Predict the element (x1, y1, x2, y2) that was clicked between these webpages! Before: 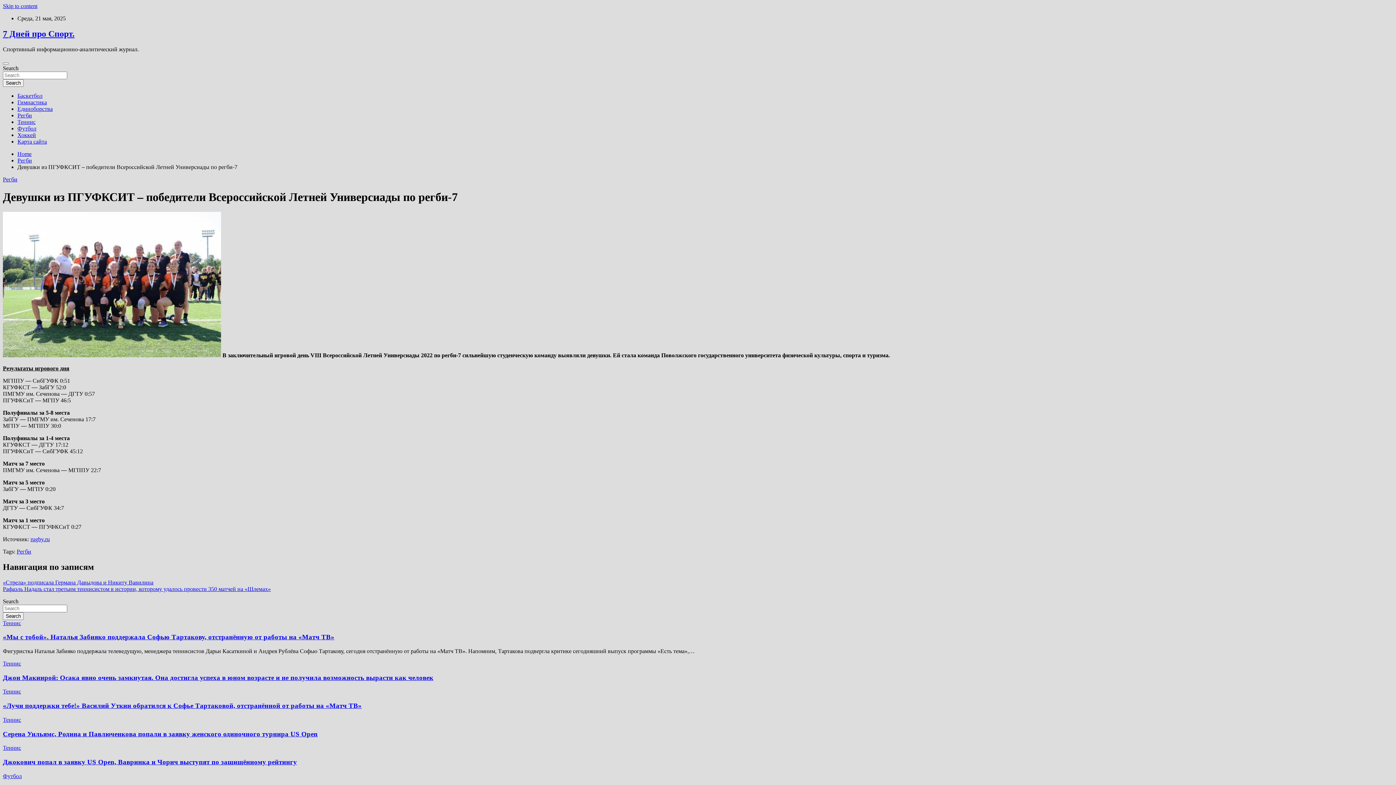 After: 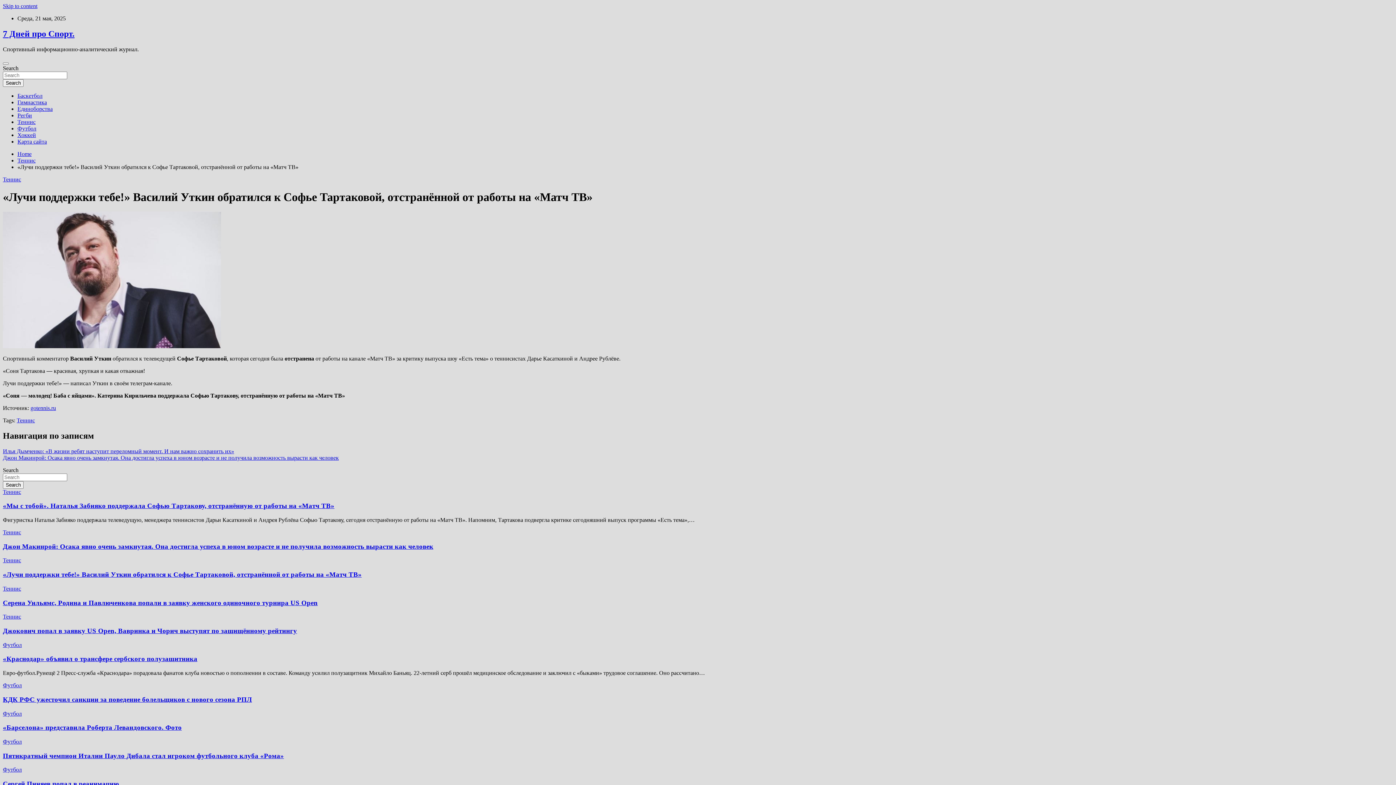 Action: label: «Лучи поддержки тебе!» Василий Уткин обратился к Софье Тартаковой, отстранённой от работы на «Матч ТВ» bbox: (2, 702, 361, 709)